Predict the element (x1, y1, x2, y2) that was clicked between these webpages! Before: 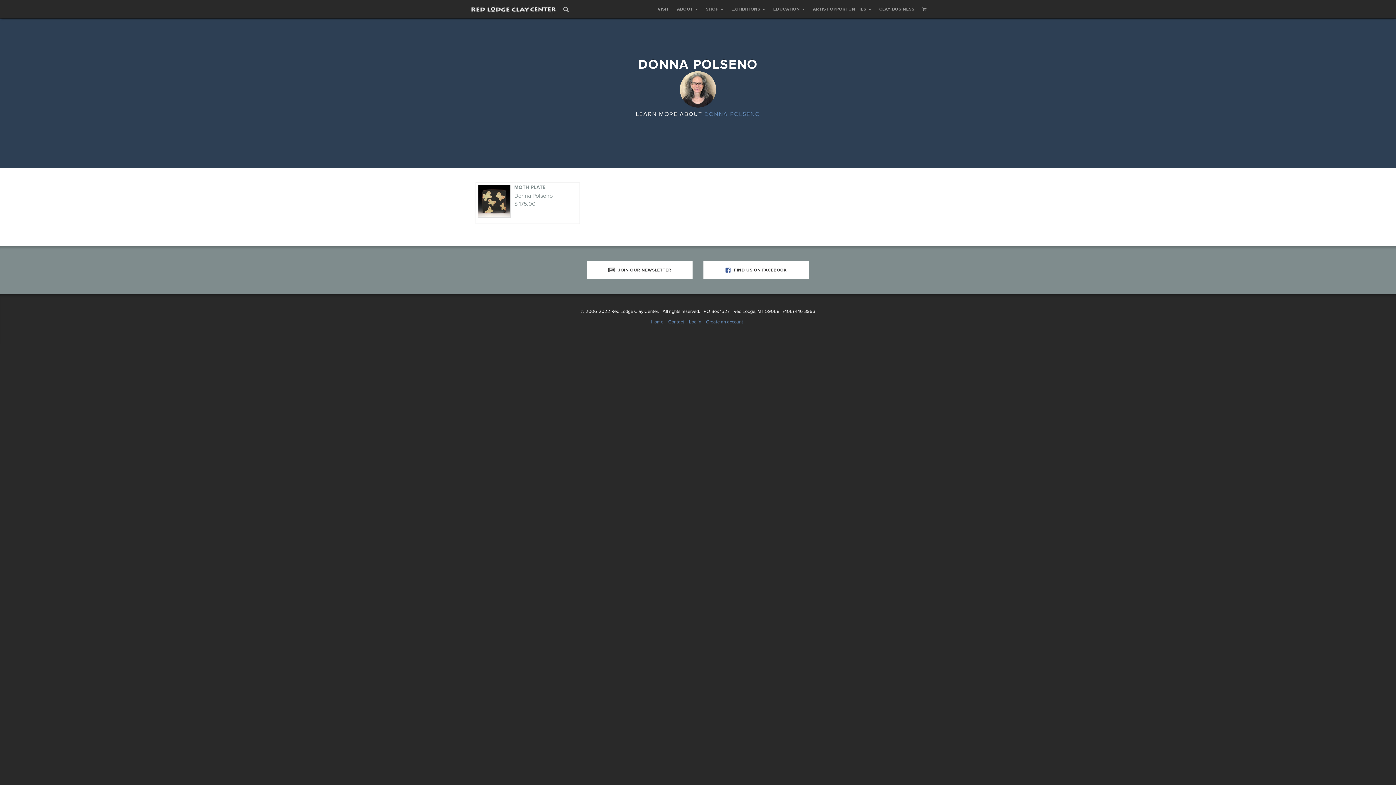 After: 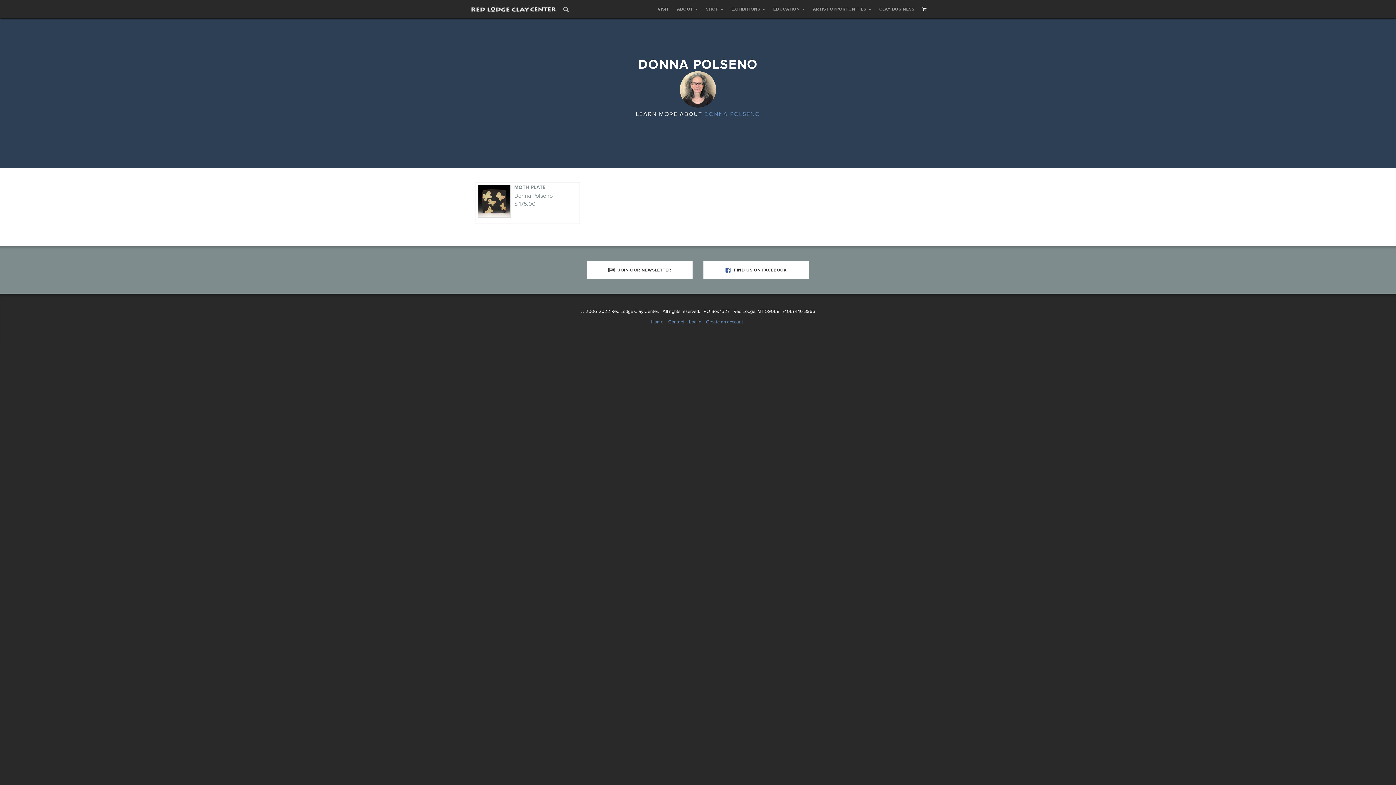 Action: bbox: (918, 0, 930, 18)